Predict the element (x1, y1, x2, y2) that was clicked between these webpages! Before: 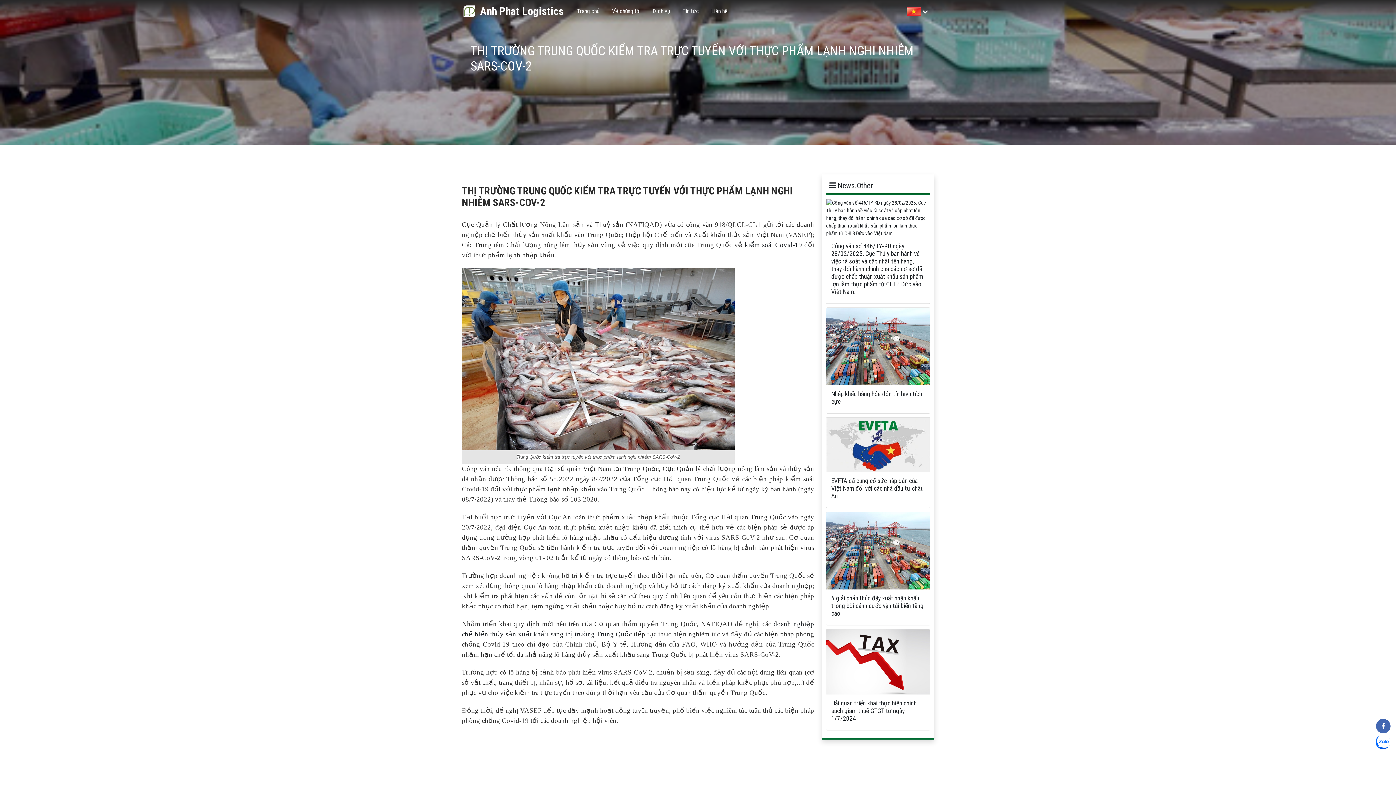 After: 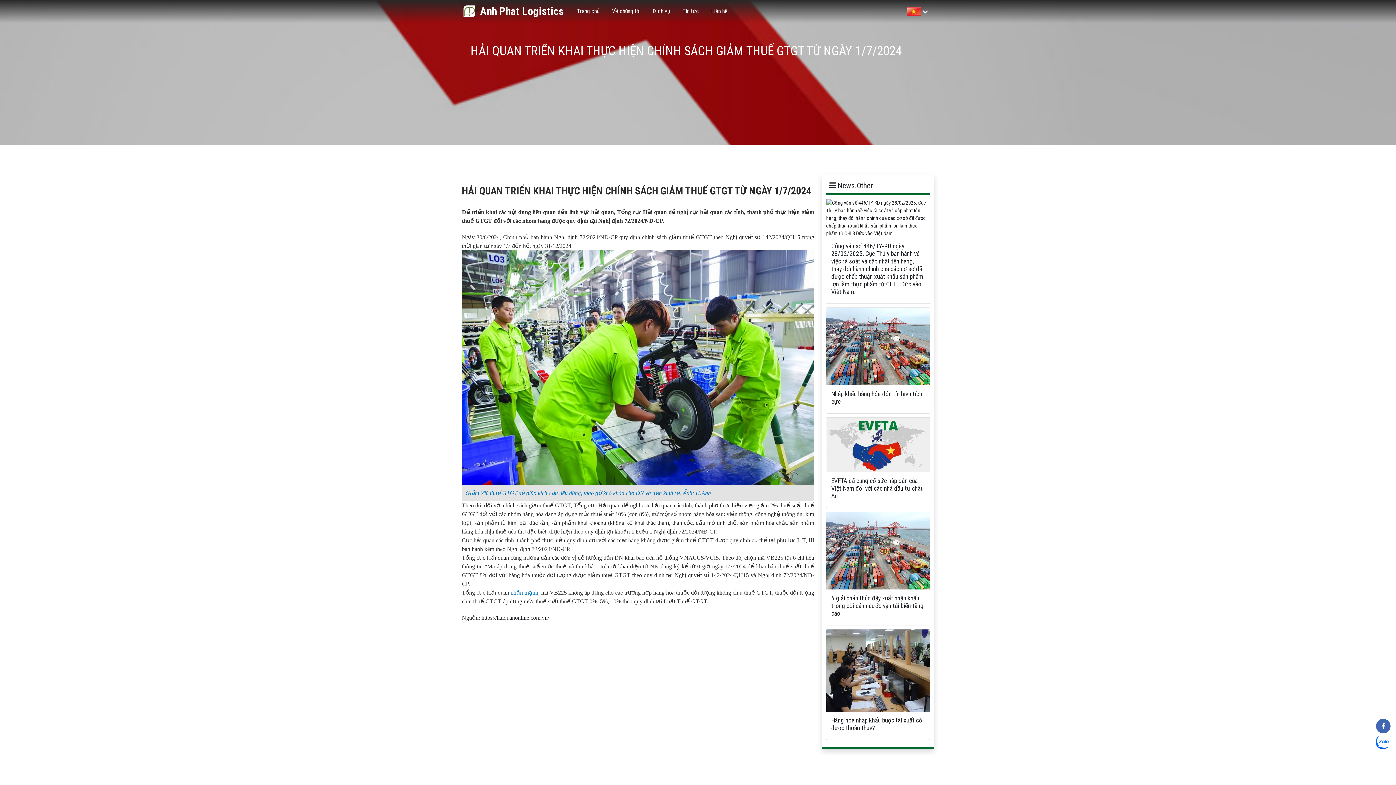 Action: bbox: (831, 699, 924, 722) label: Hải quan triển khai thực hiện chính sách giảm thuế GTGT từ ngày 1/7/2024